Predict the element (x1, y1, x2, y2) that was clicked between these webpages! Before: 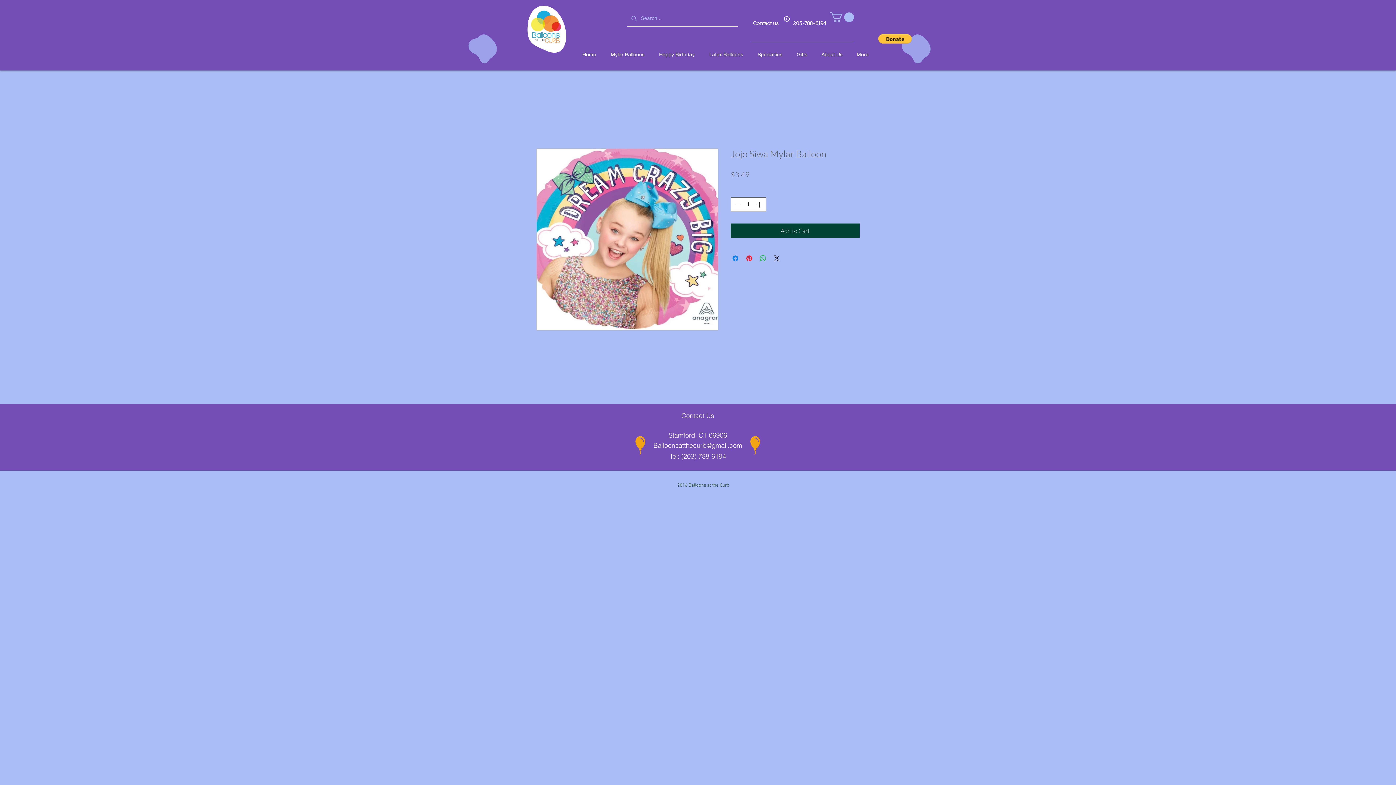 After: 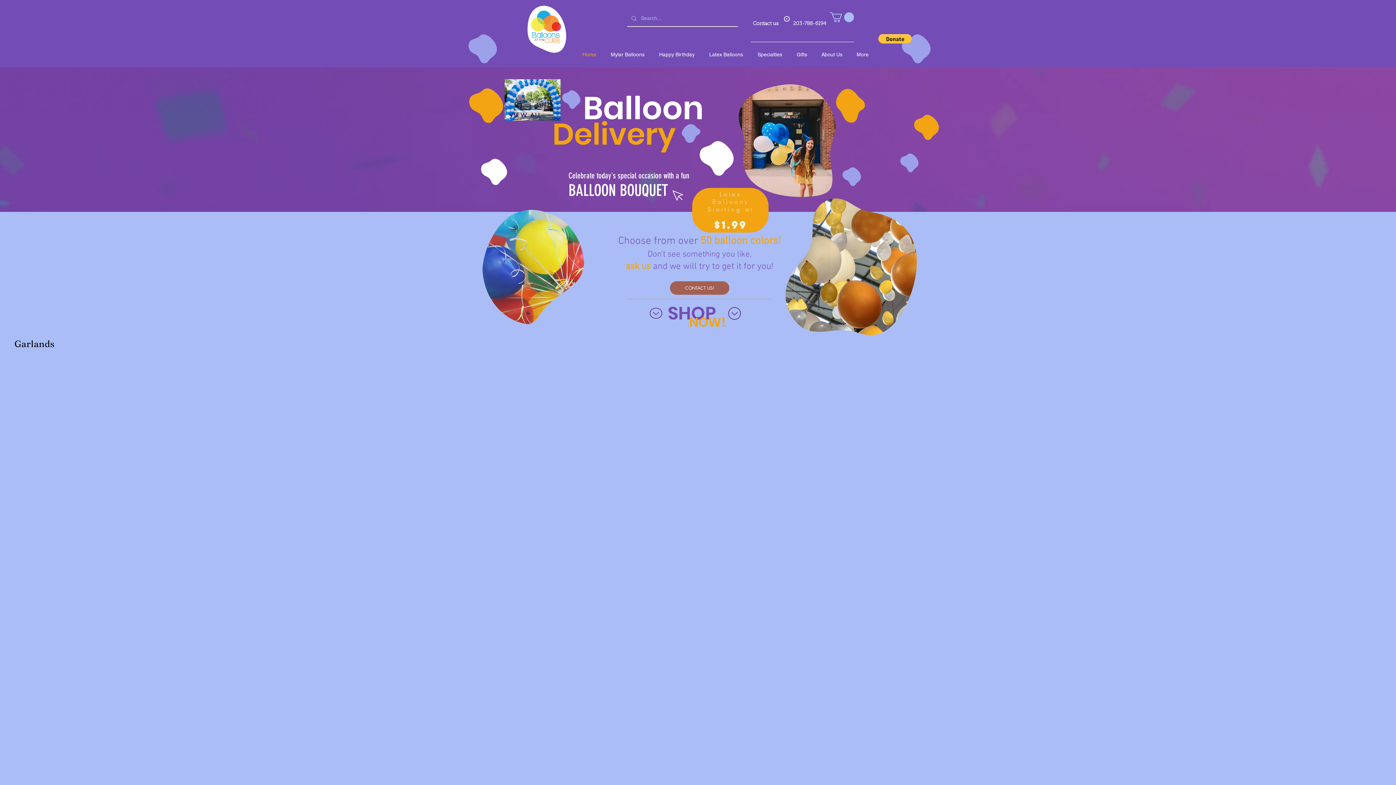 Action: bbox: (575, 51, 603, 56) label: Home